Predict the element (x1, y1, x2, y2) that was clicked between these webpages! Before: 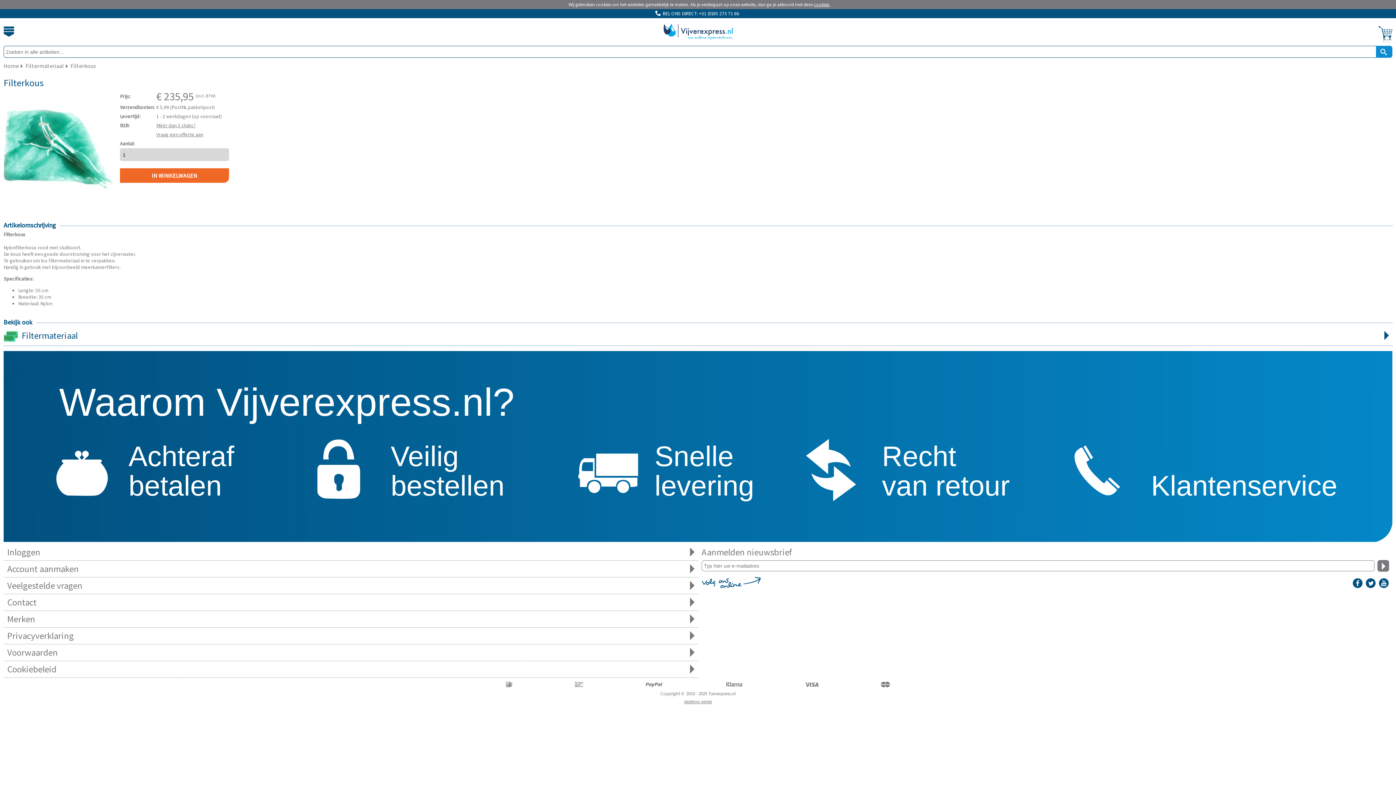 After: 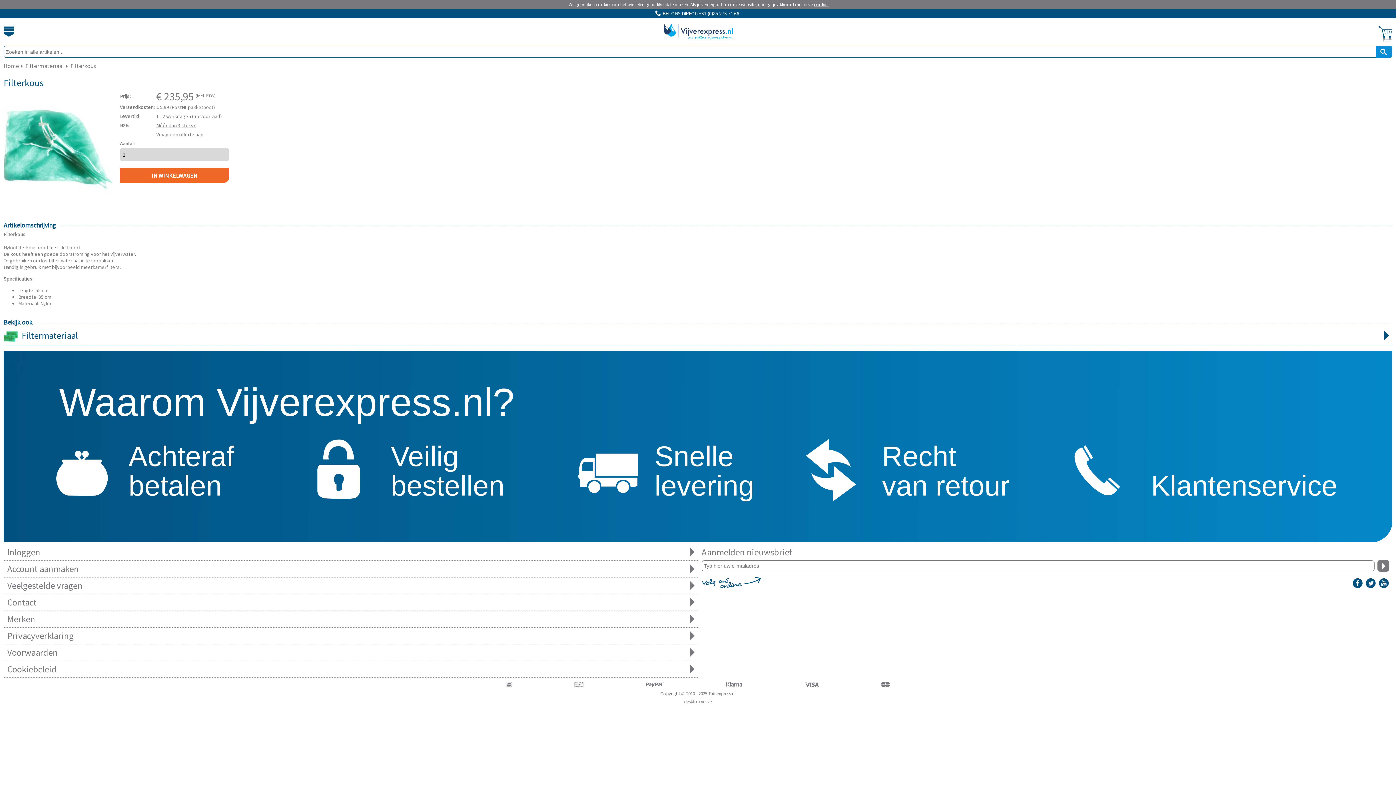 Action: bbox: (1350, 583, 1362, 591)